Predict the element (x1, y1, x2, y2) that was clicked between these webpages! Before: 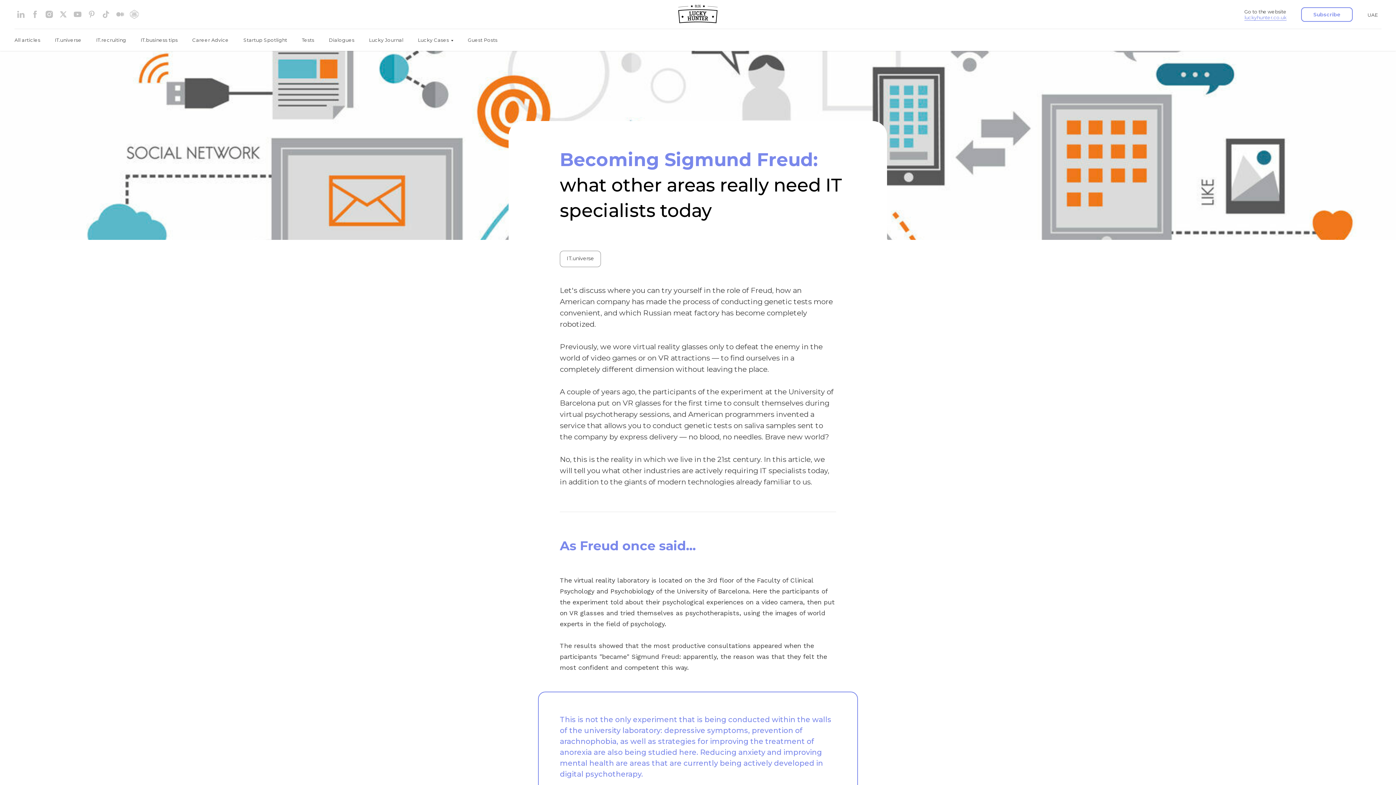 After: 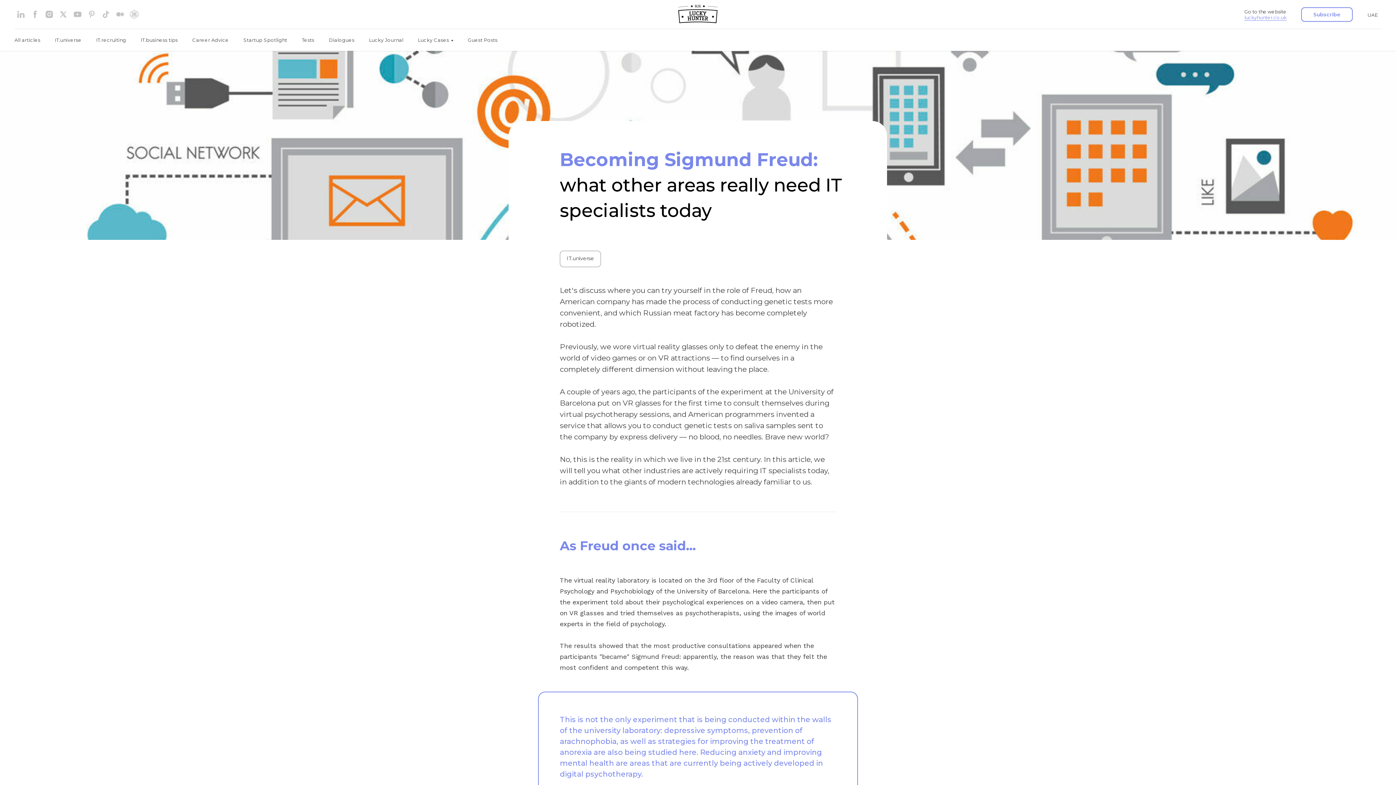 Action: bbox: (58, 9, 68, 18) label: website